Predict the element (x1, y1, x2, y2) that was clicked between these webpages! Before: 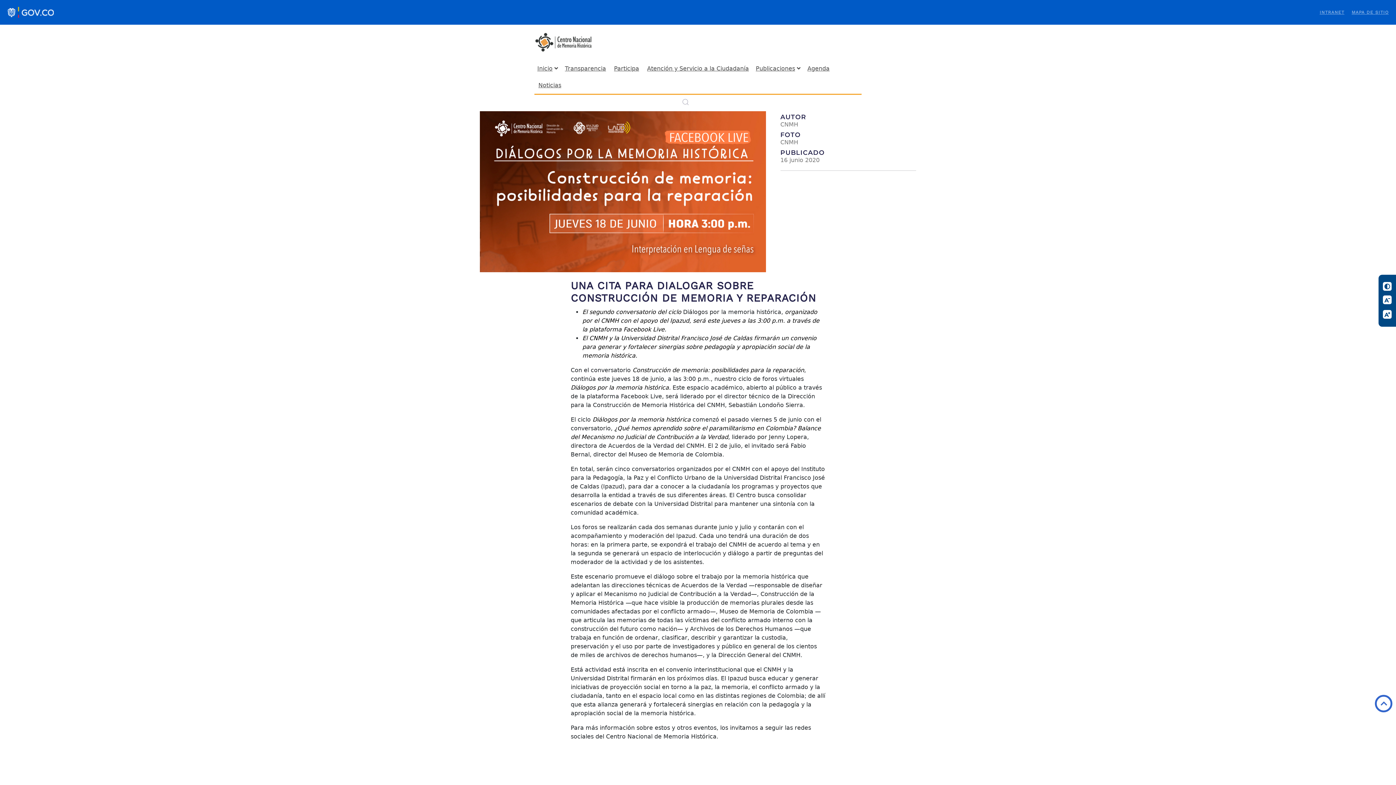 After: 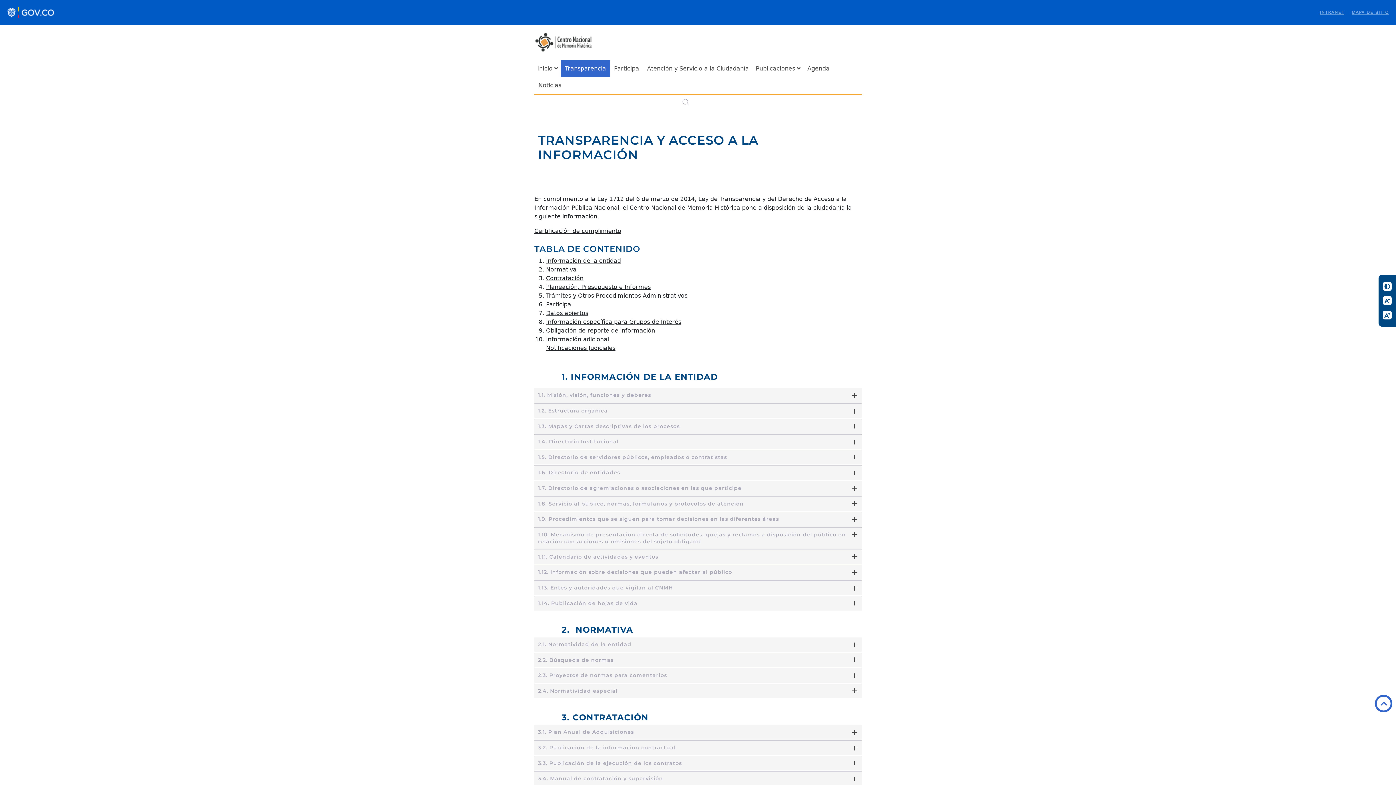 Action: label: Transparencia bbox: (565, 65, 606, 72)